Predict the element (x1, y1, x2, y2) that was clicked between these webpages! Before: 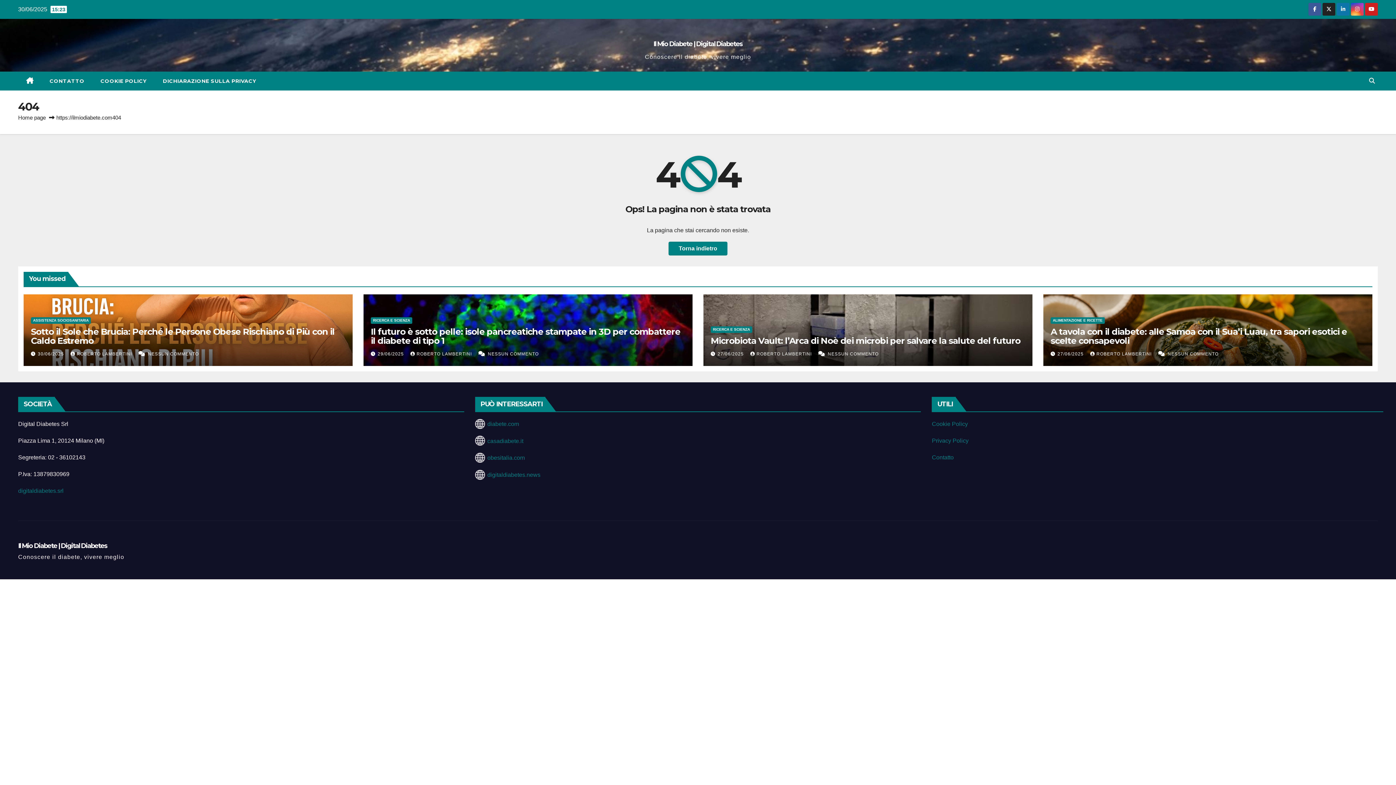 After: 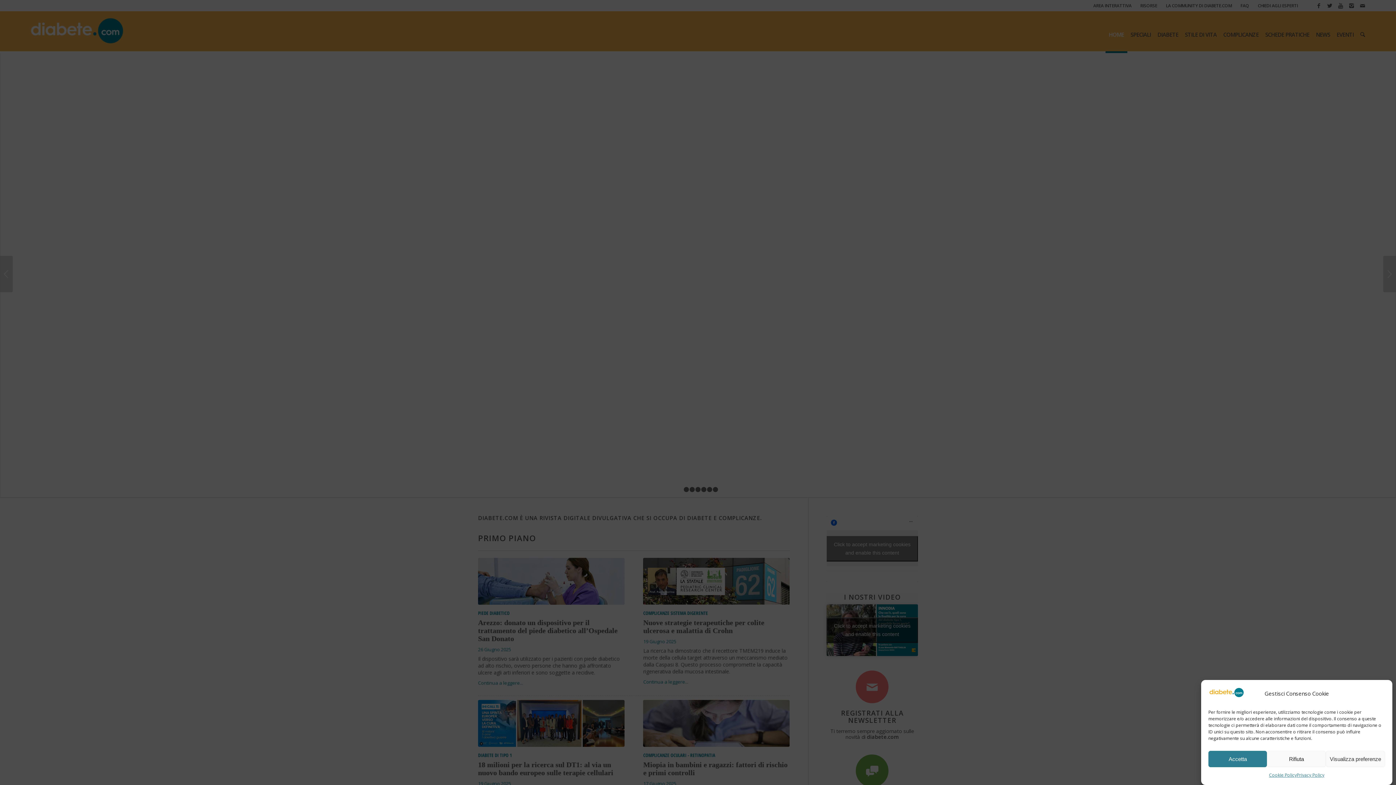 Action: bbox: (18, 487, 63, 494) label: digitaldiabetes.srl